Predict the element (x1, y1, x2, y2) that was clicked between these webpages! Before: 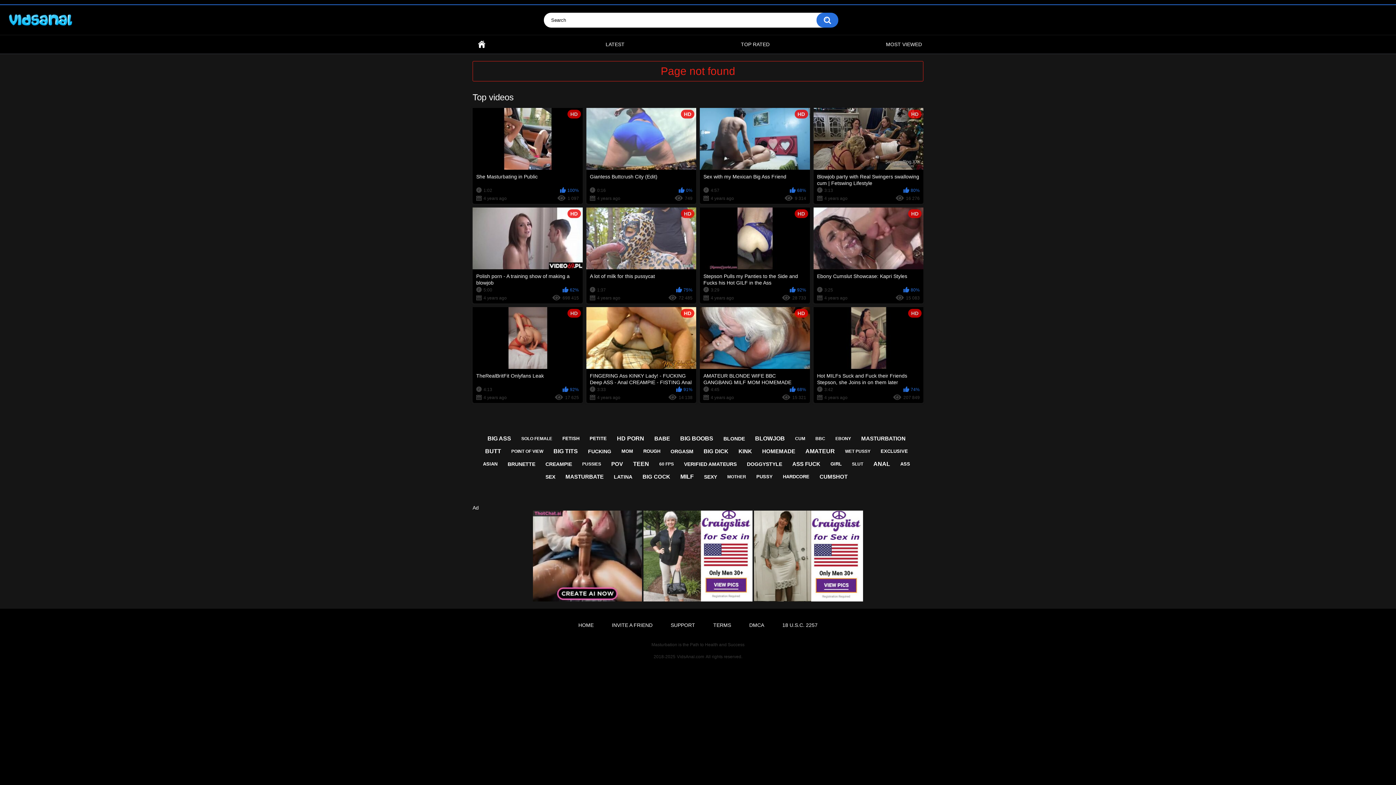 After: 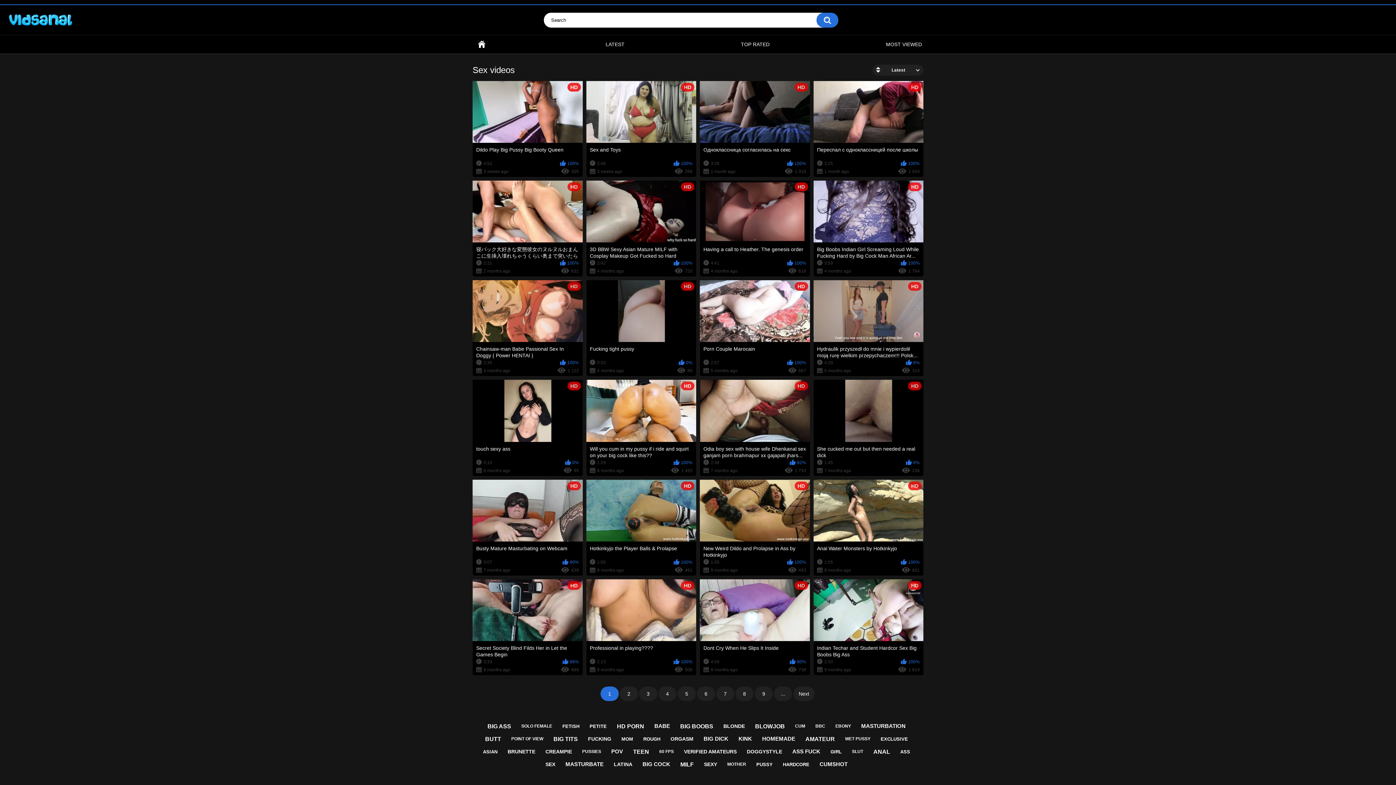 Action: bbox: (542, 471, 559, 482) label: SEX